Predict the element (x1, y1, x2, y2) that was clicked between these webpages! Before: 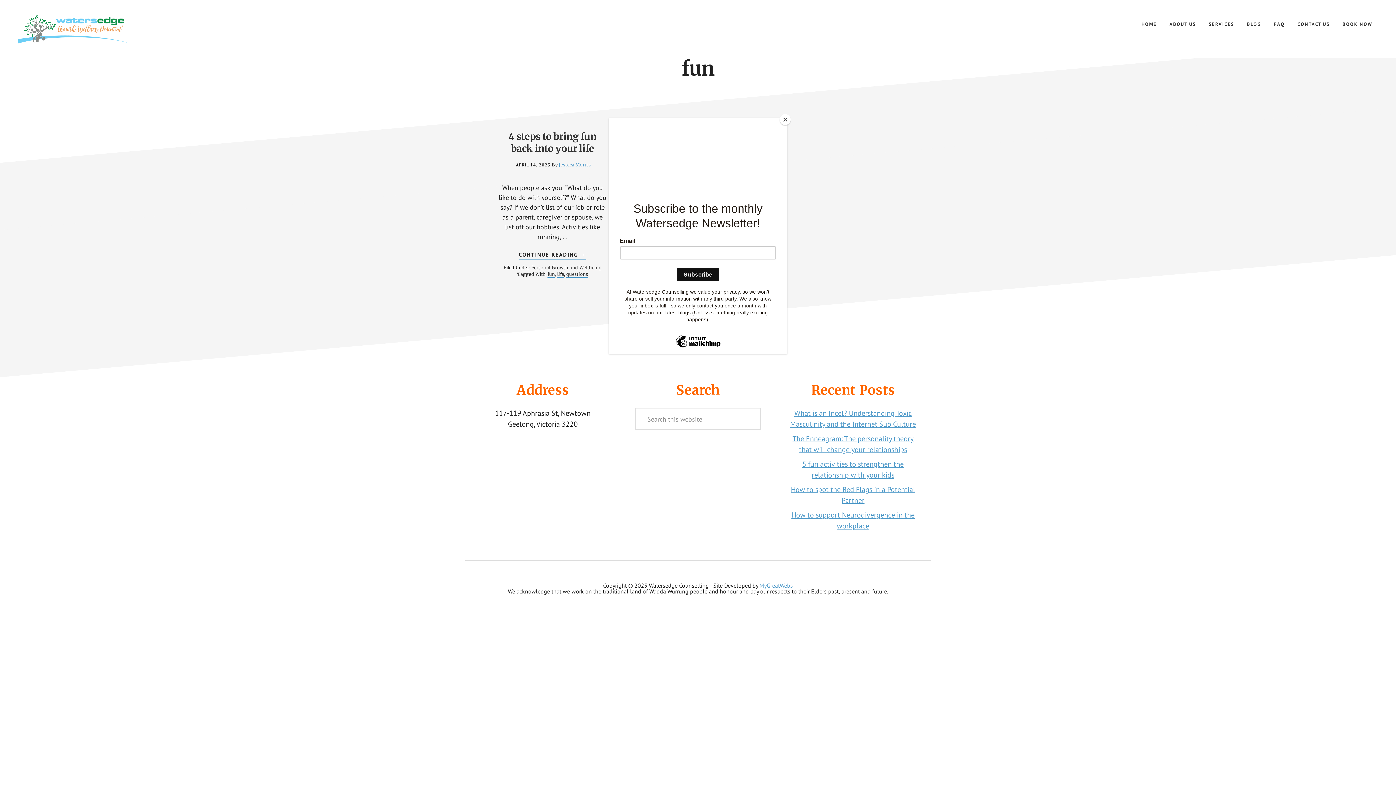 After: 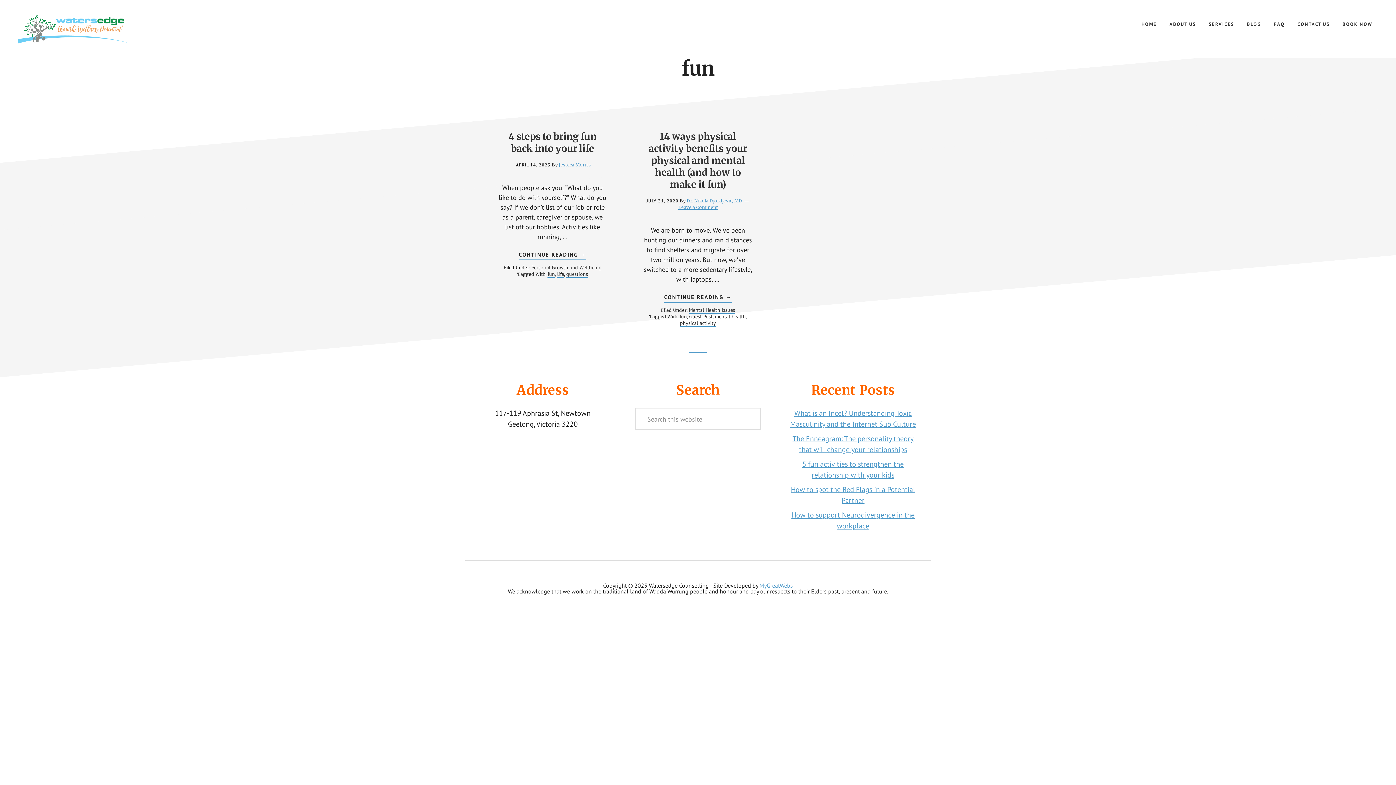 Action: label: Close bbox: (780, 114, 790, 125)